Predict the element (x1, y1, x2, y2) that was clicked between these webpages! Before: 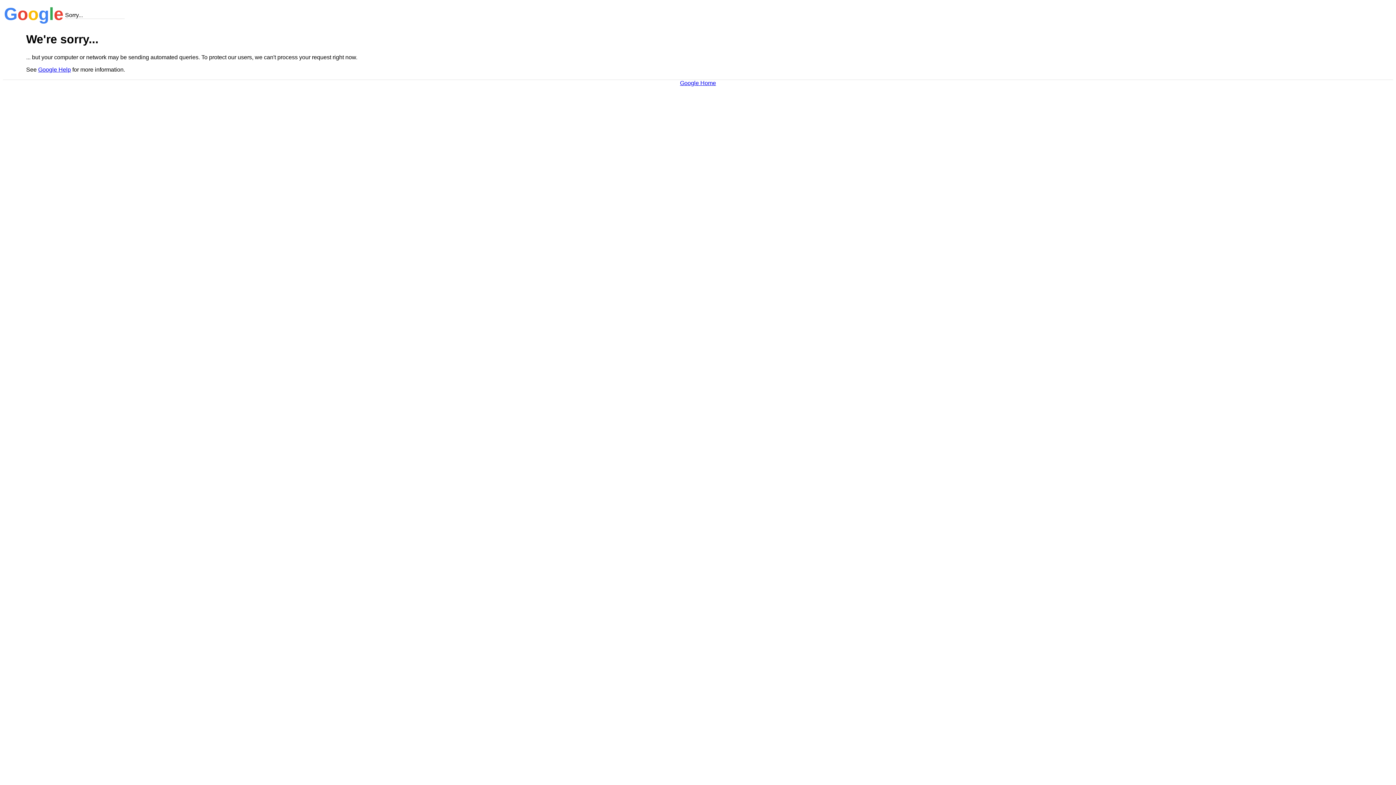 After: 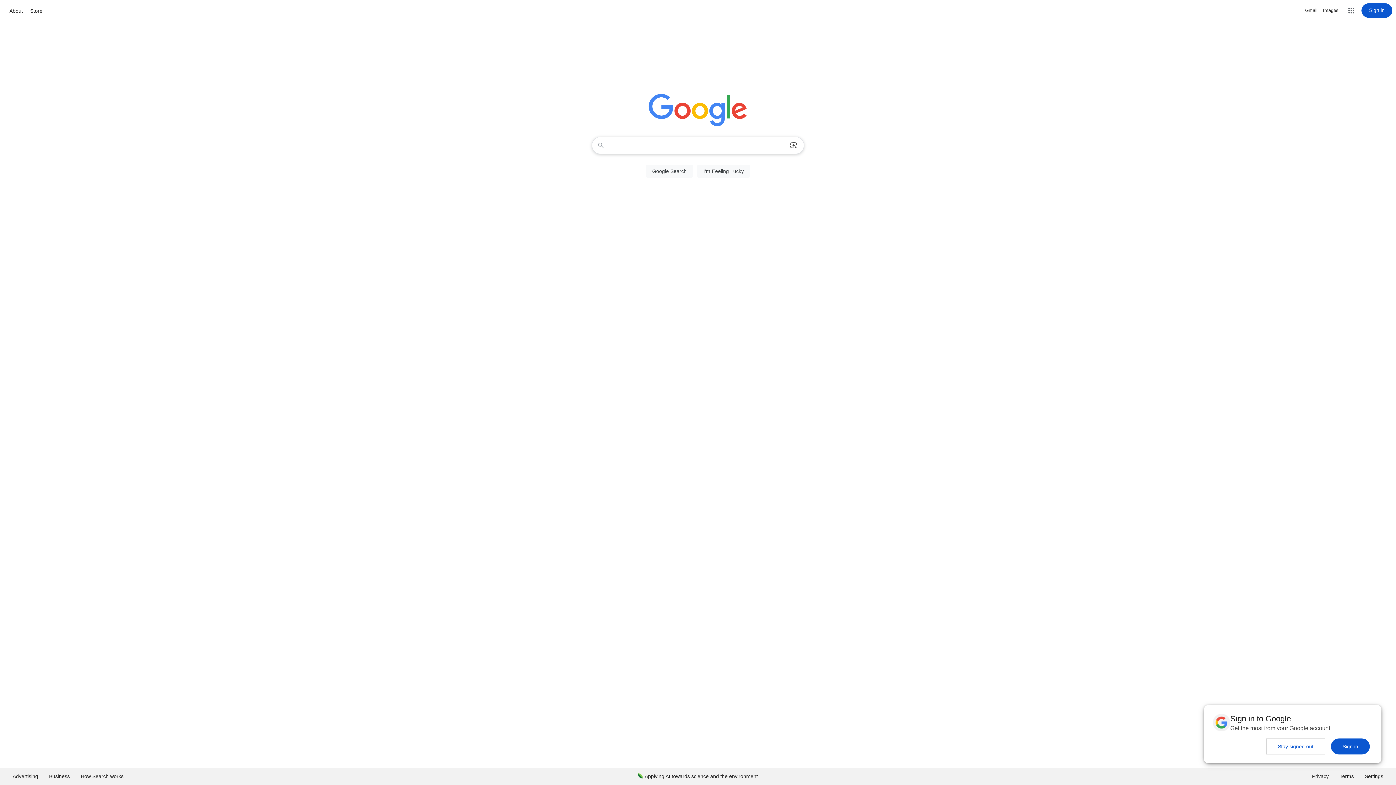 Action: bbox: (680, 79, 716, 86) label: Google Home